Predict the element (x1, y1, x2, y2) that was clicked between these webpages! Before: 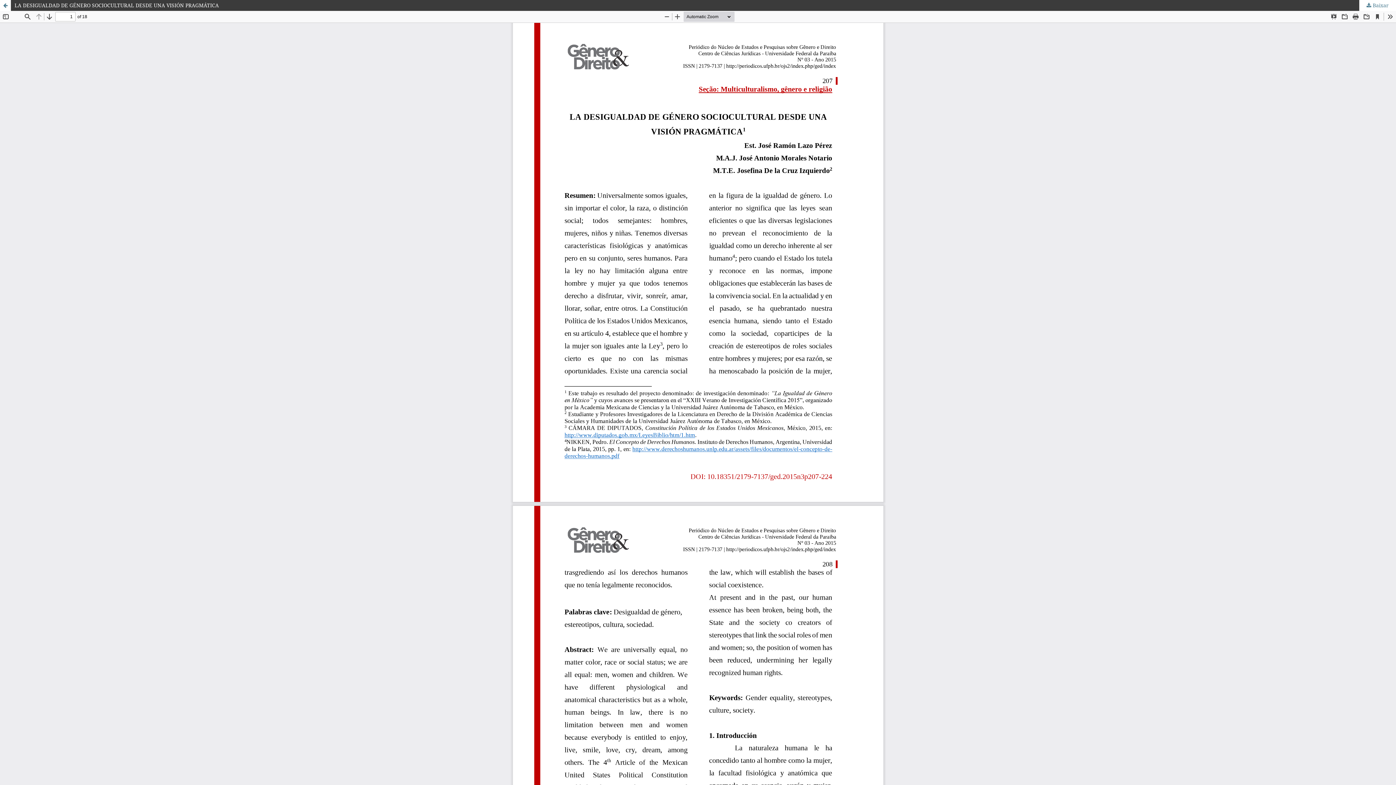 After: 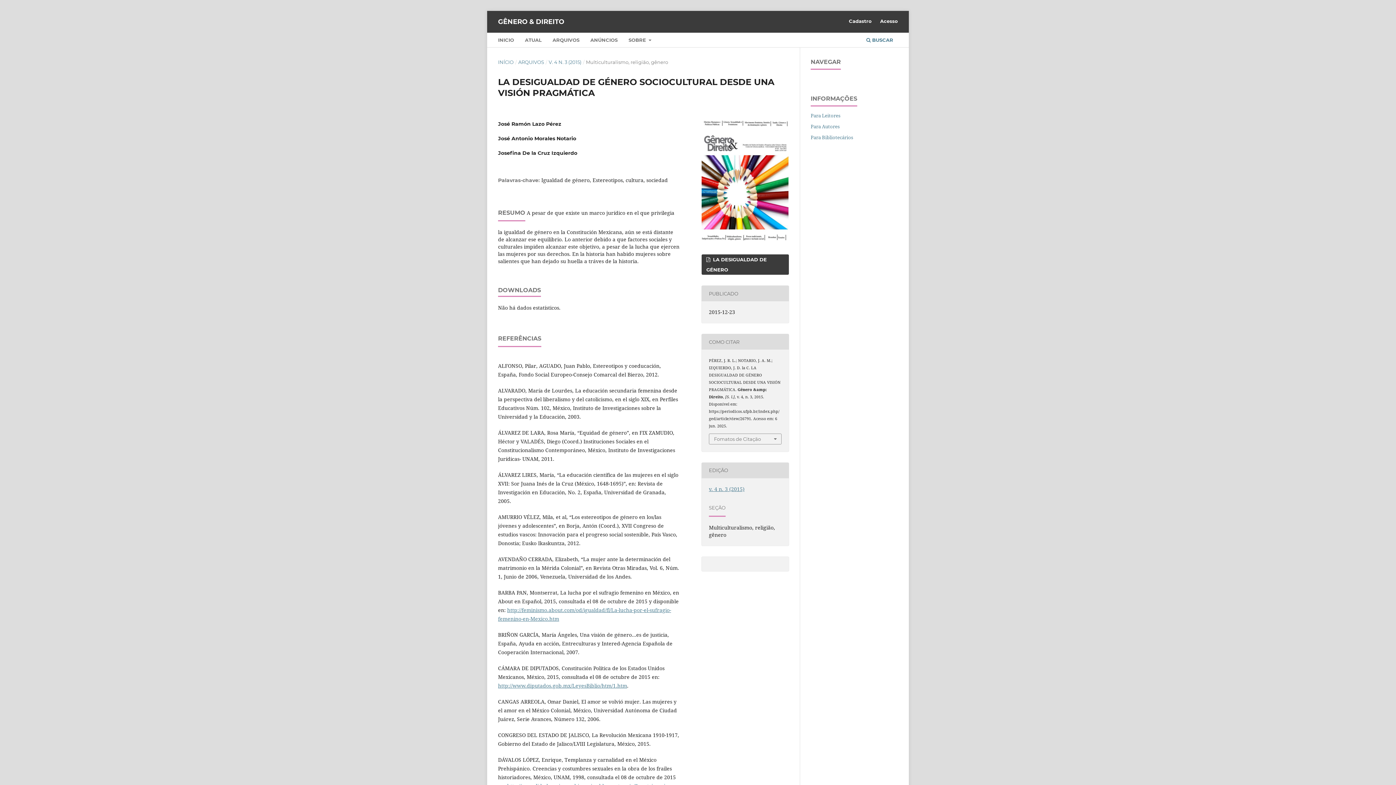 Action: bbox: (0, 0, 10, 10) label: Voltar aos Detalhes do Artigo